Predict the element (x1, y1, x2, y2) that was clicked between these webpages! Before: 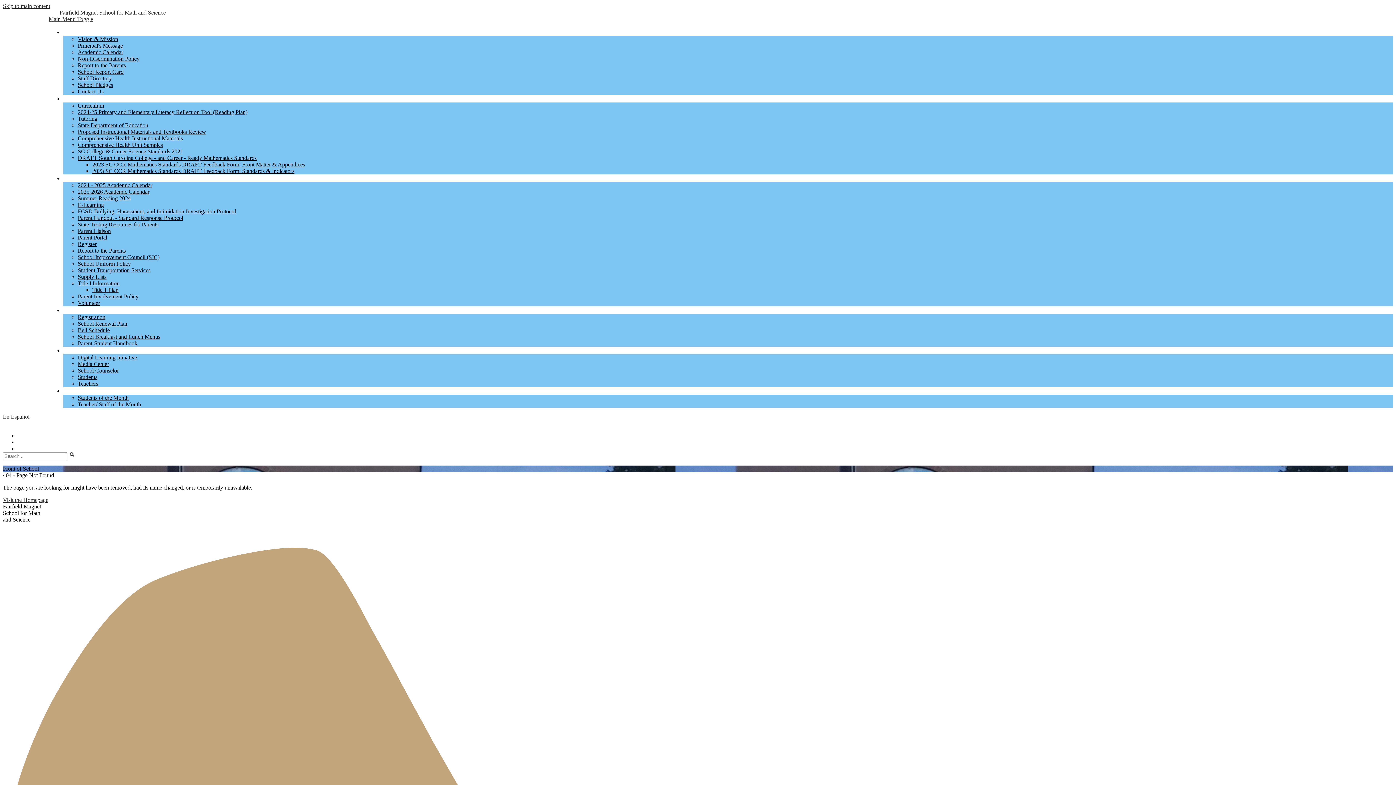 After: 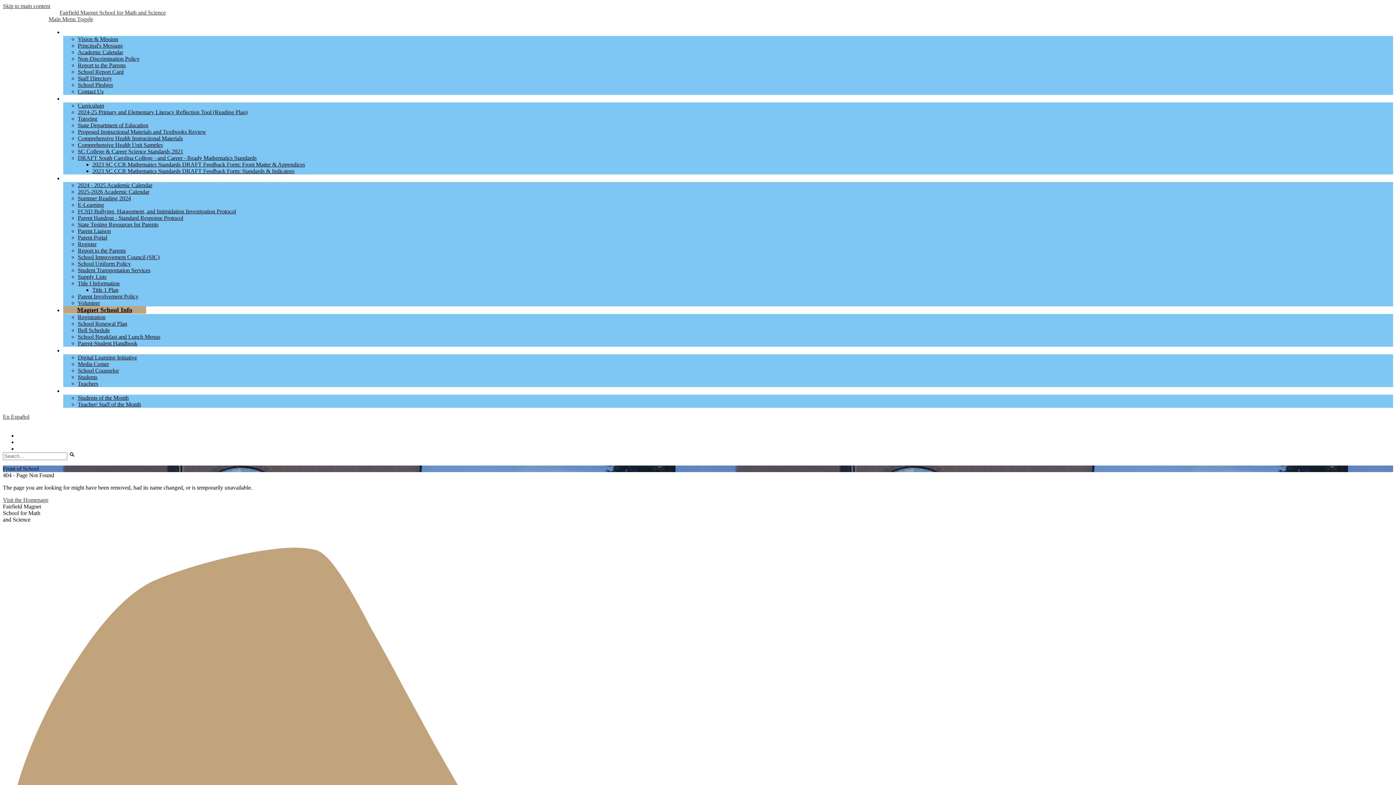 Action: bbox: (63, 306, 146, 313) label: Magnet School Info